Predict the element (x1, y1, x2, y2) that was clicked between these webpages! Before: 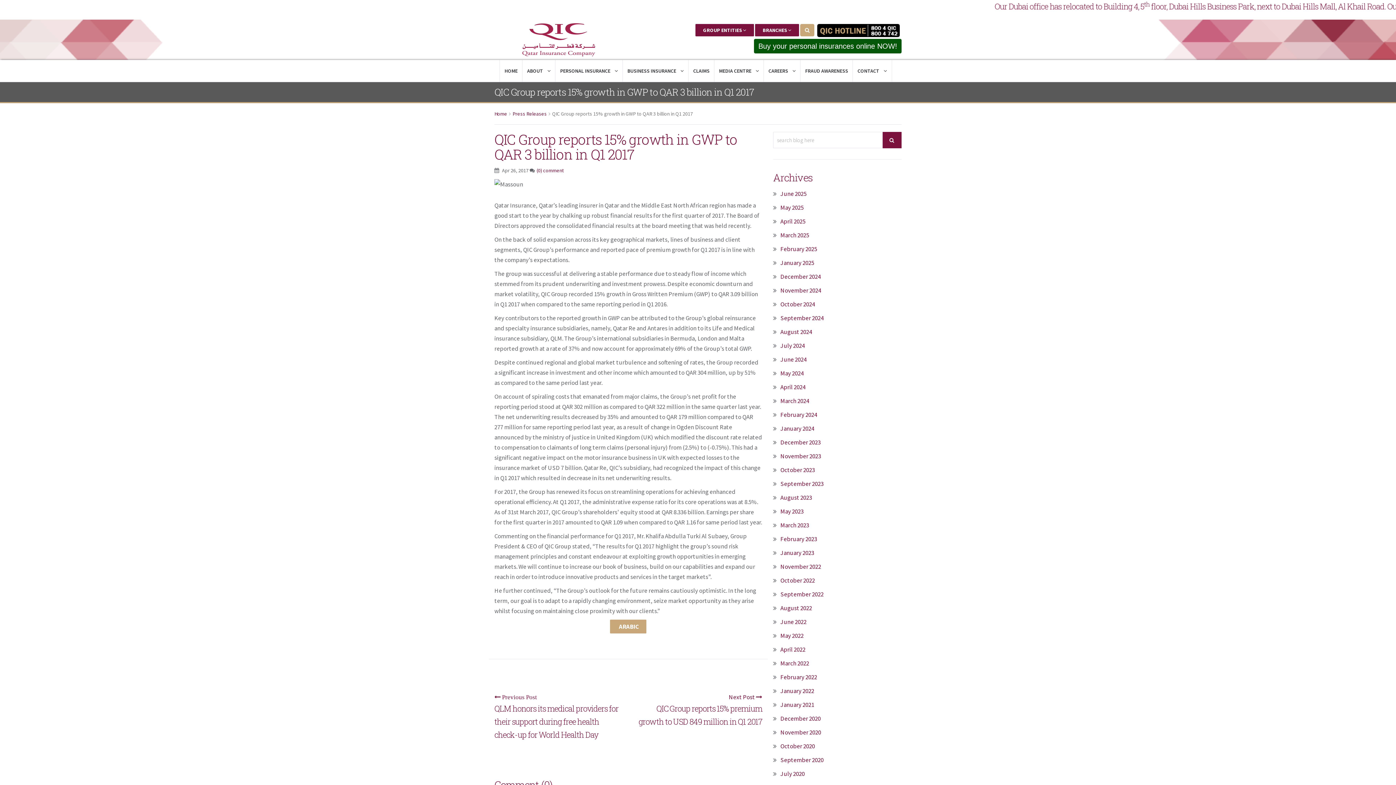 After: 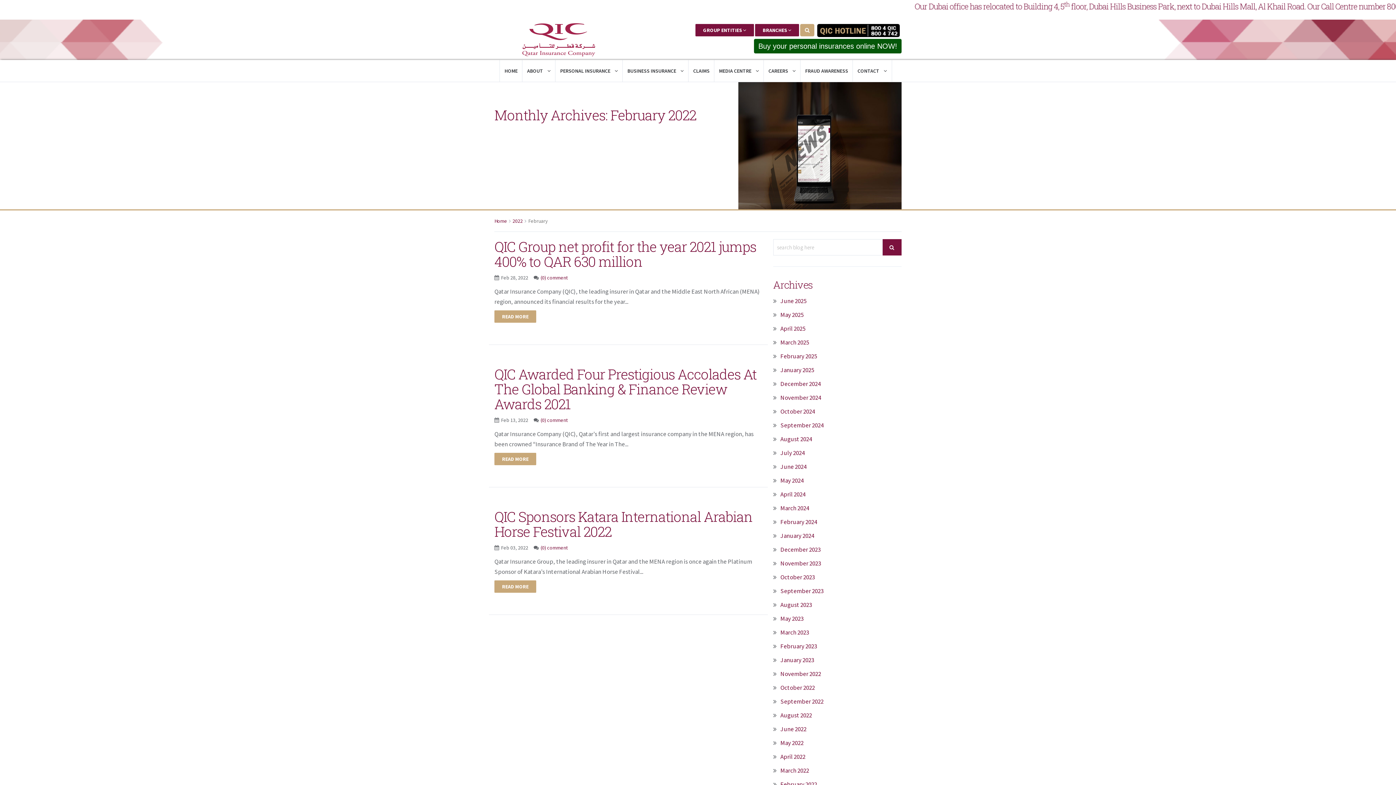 Action: label: February 2022 bbox: (780, 673, 817, 681)